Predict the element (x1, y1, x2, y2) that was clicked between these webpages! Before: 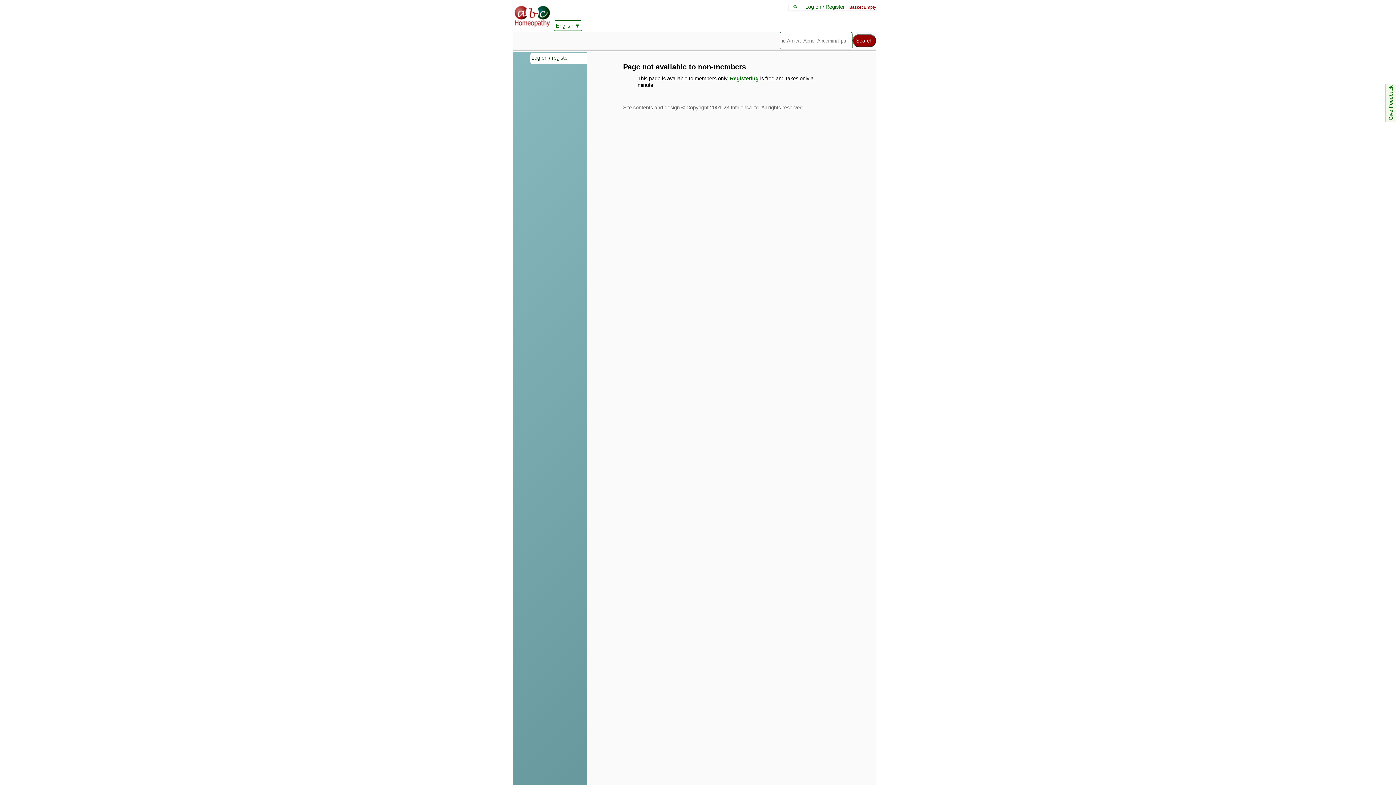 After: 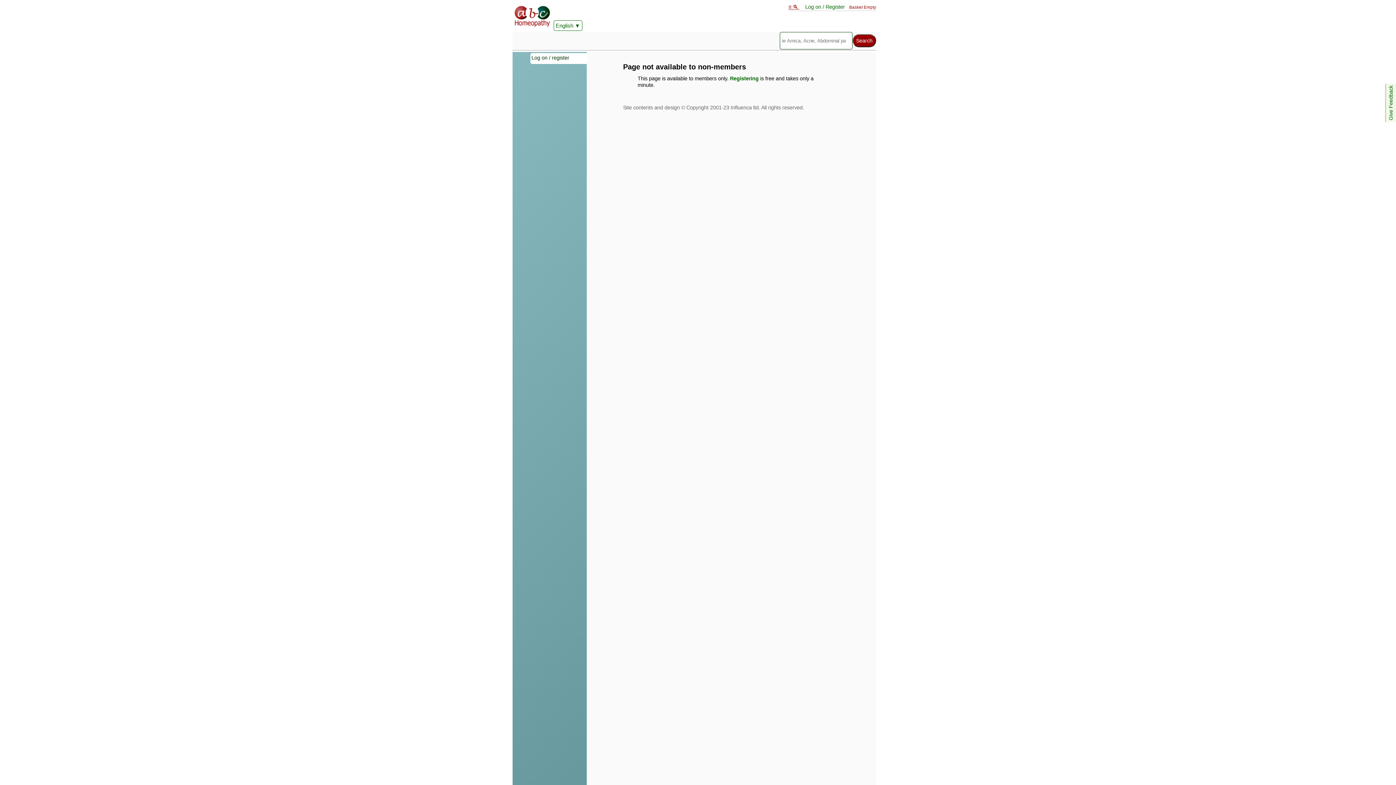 Action: label: ≡ 🔍  bbox: (788, 4, 799, 9)